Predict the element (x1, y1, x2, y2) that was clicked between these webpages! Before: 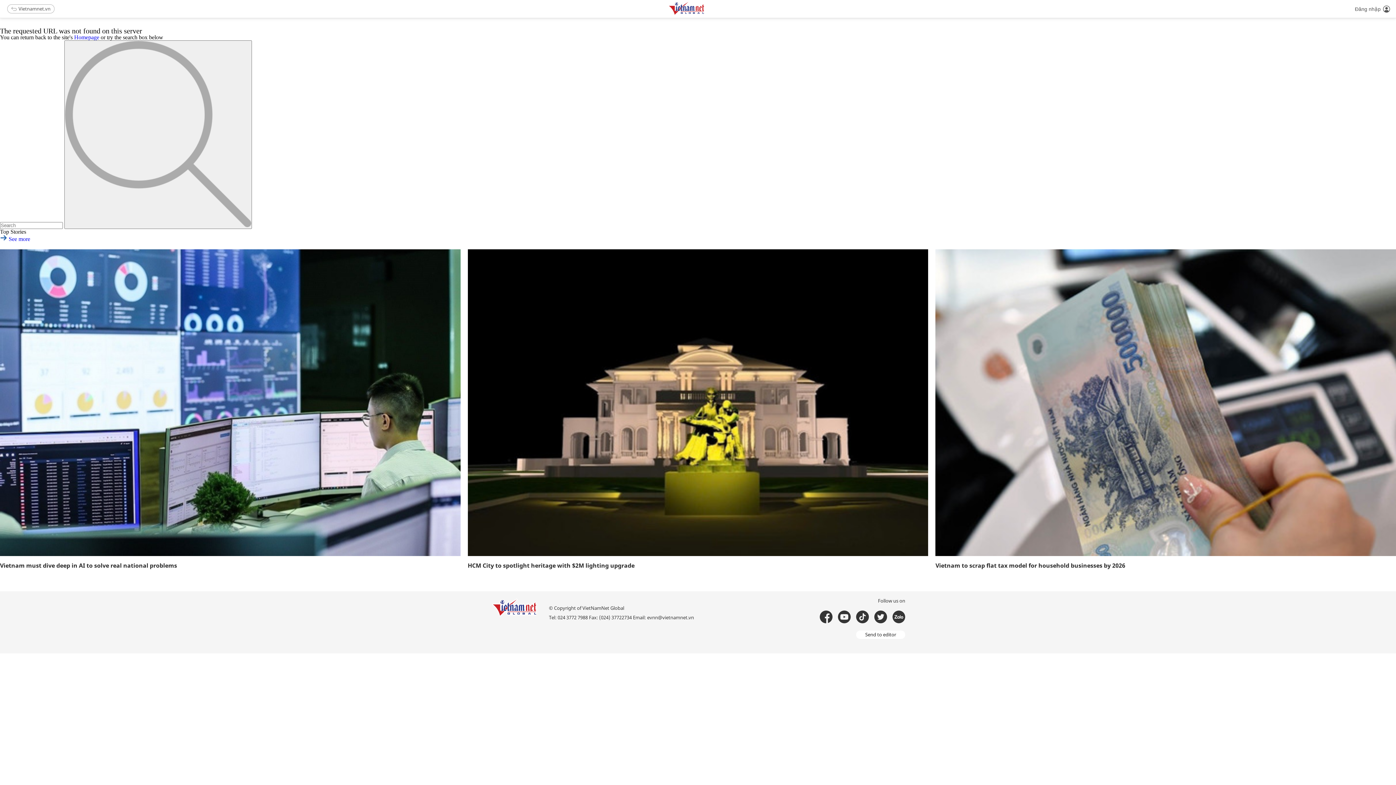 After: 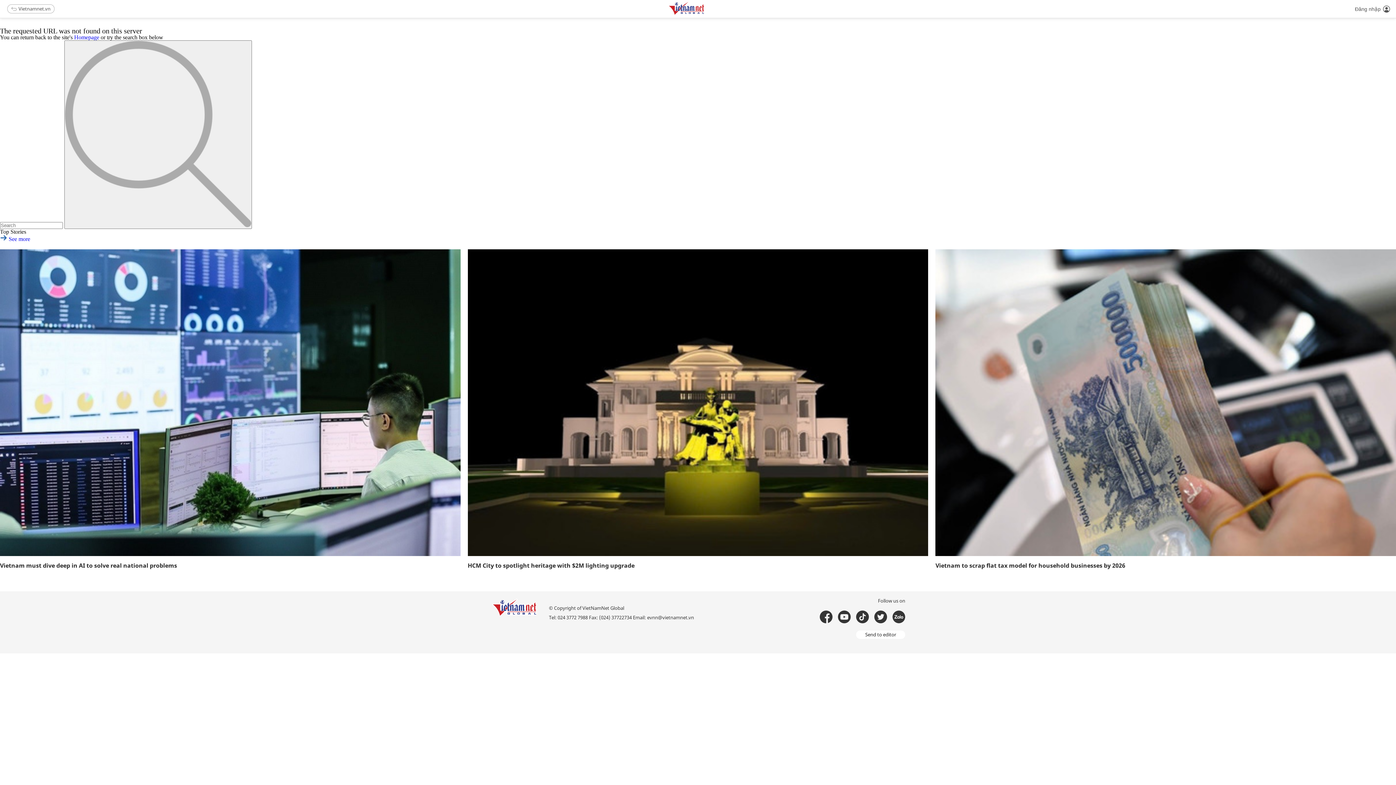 Action: bbox: (874, 611, 887, 623)